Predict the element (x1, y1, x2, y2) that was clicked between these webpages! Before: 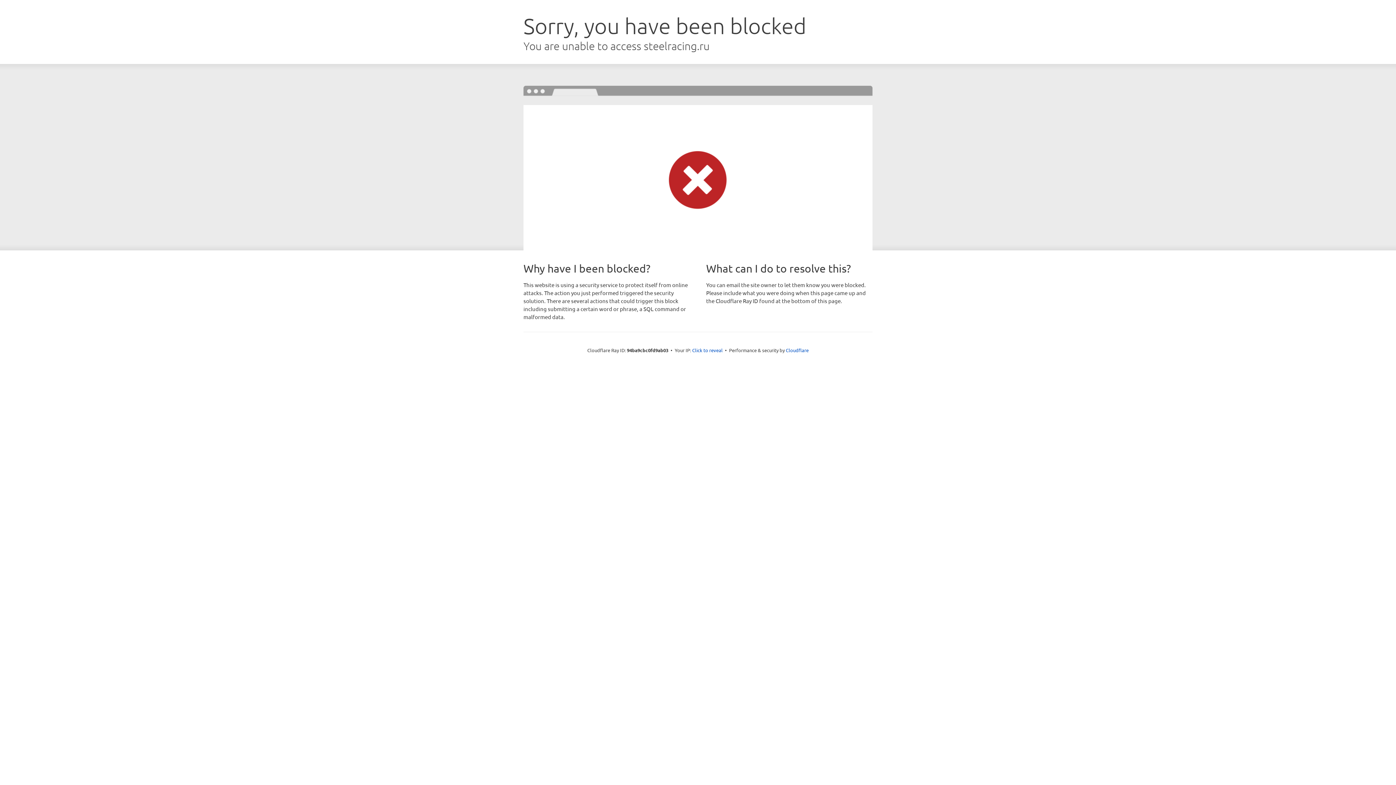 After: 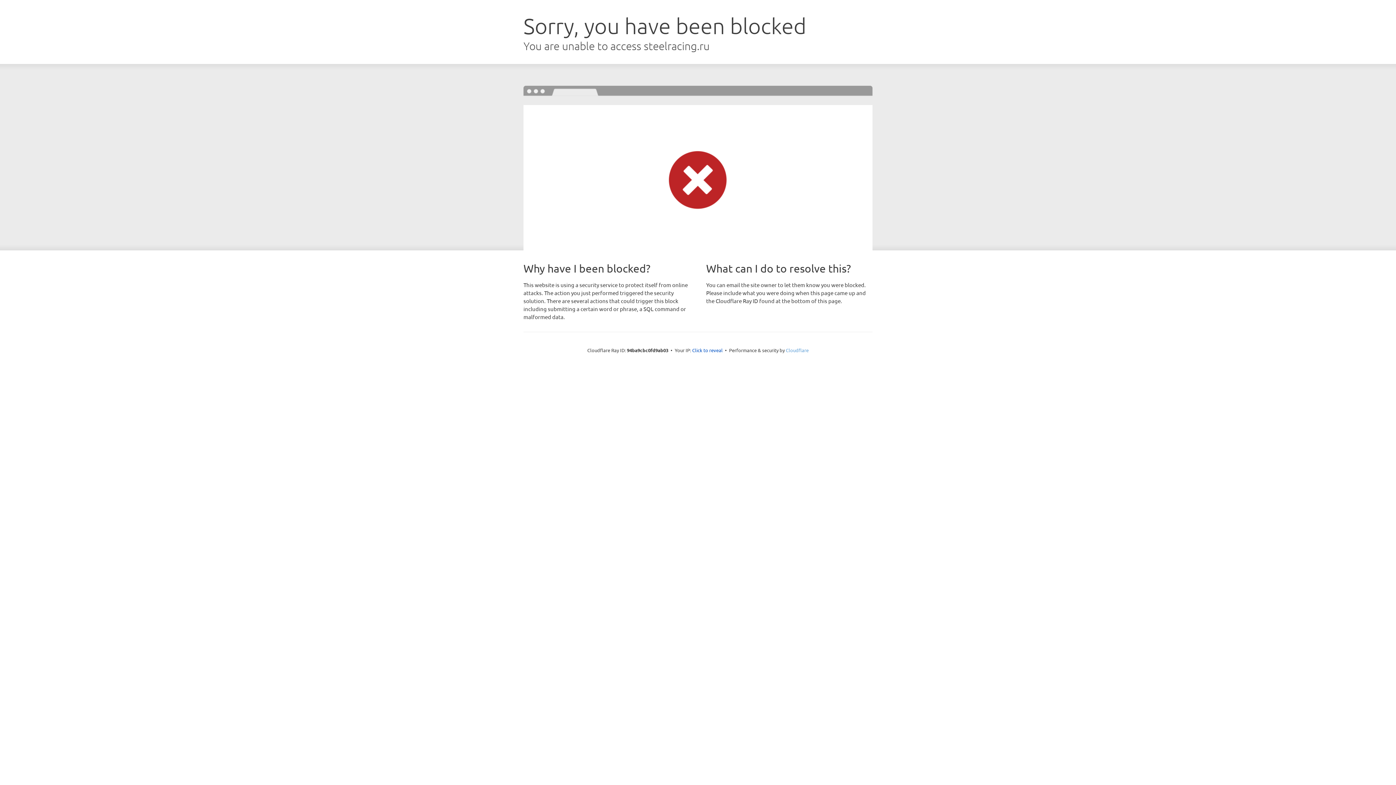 Action: bbox: (786, 347, 808, 353) label: Cloudflare